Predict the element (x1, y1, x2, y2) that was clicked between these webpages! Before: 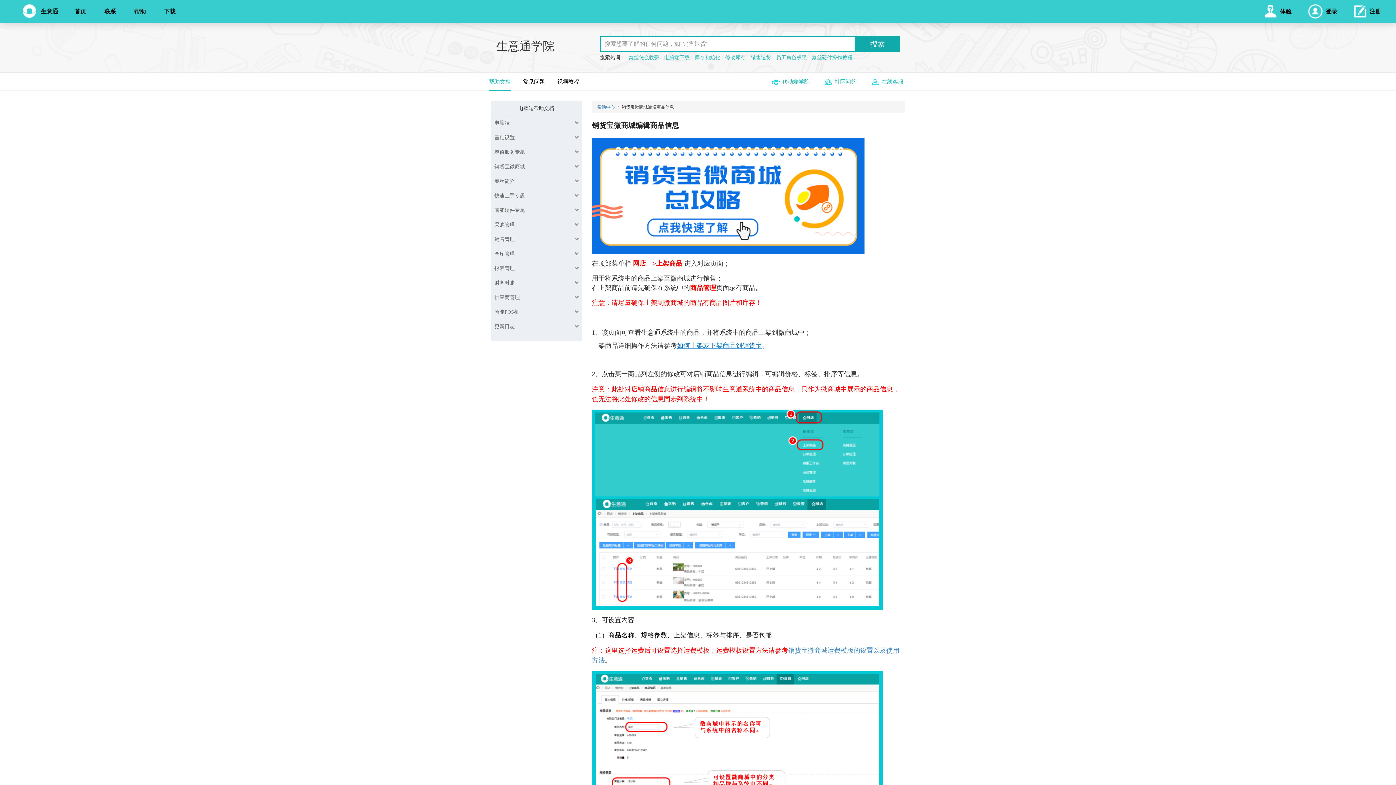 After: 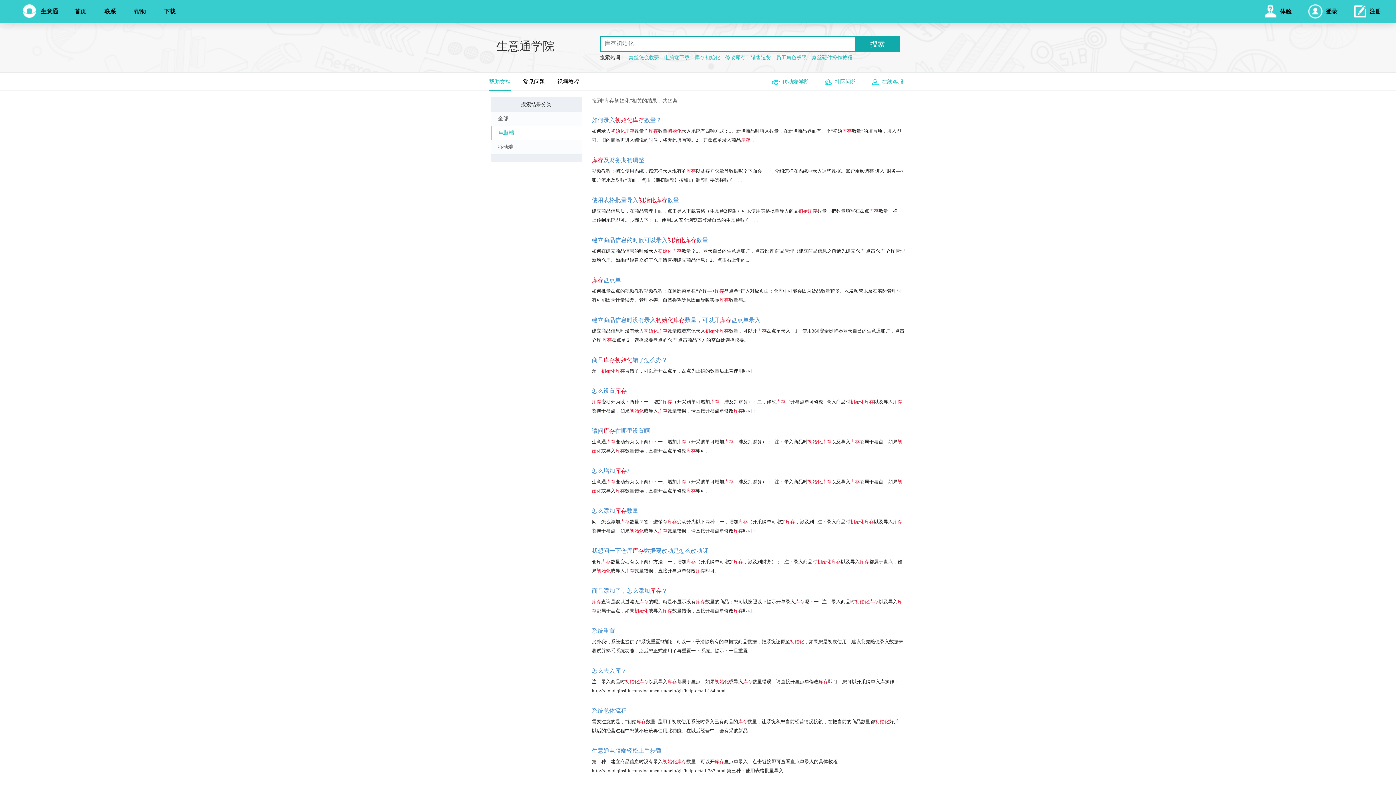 Action: label: 库存初始化 bbox: (694, 54, 720, 60)